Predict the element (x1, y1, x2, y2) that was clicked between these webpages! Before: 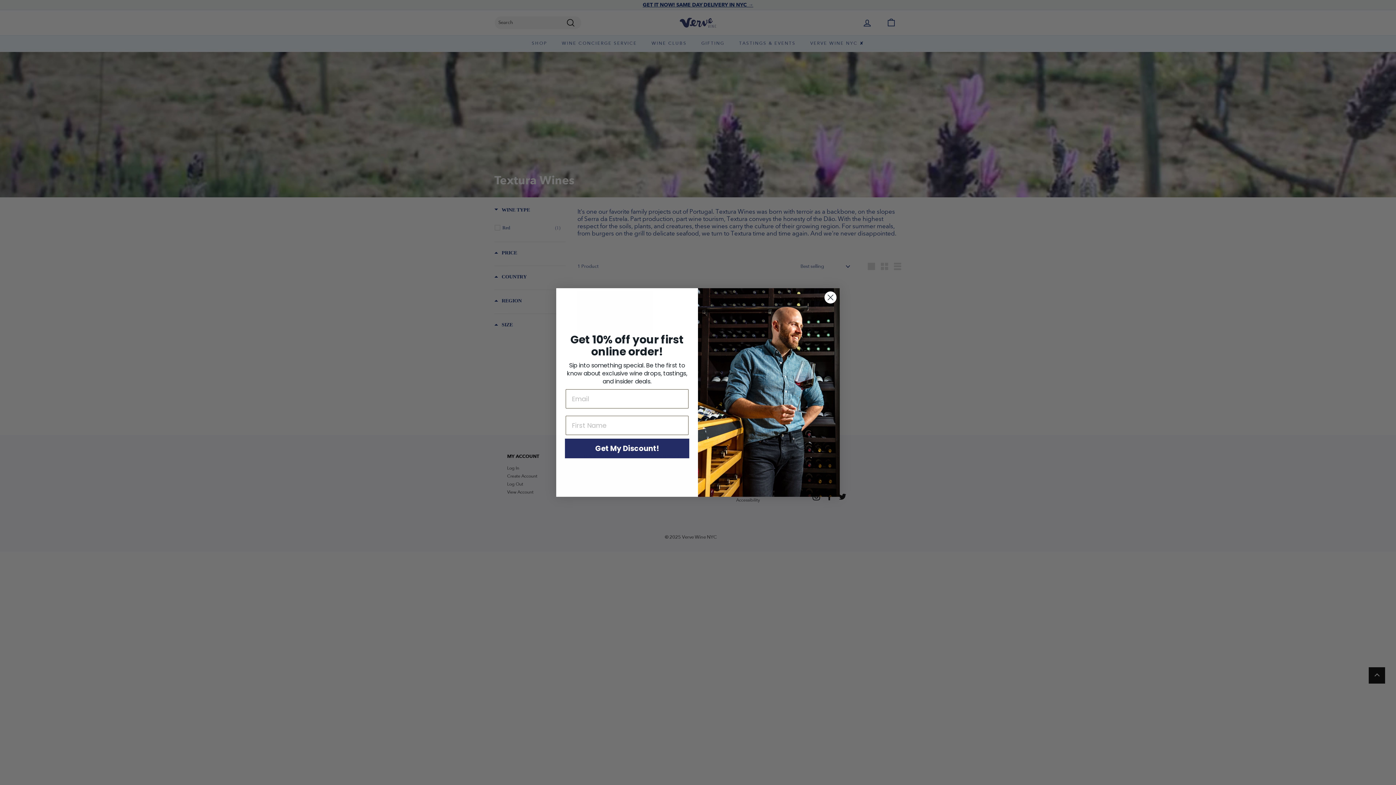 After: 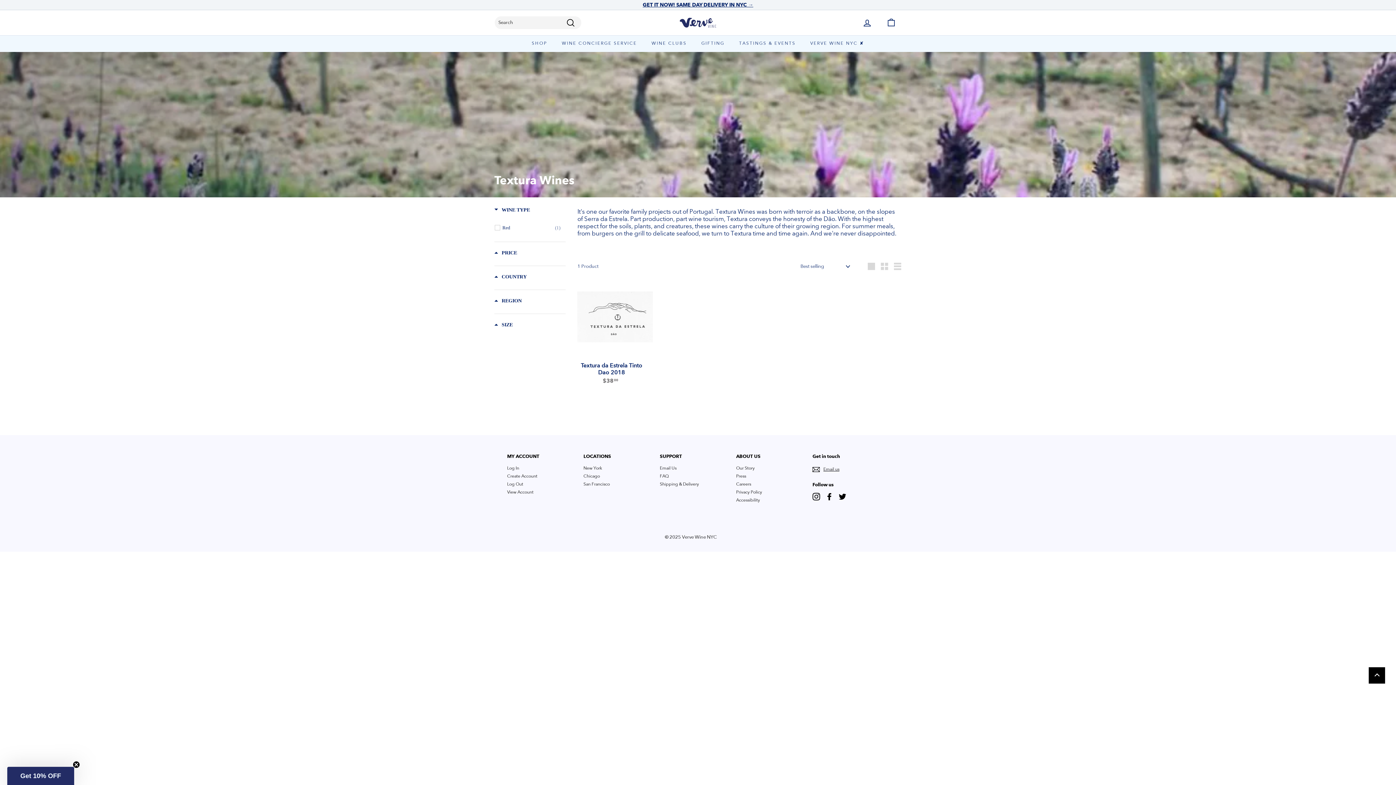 Action: bbox: (824, 291, 837, 303) label: Close dialog